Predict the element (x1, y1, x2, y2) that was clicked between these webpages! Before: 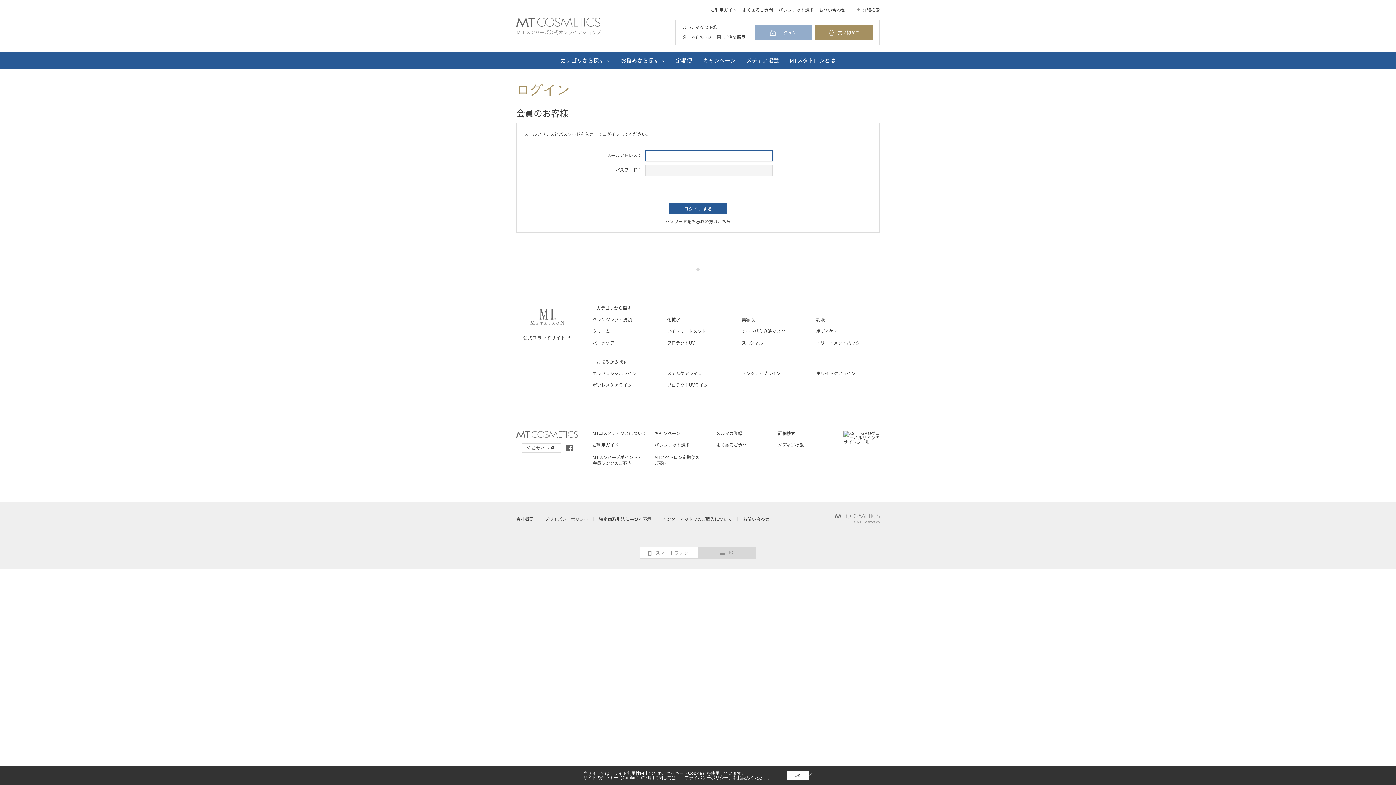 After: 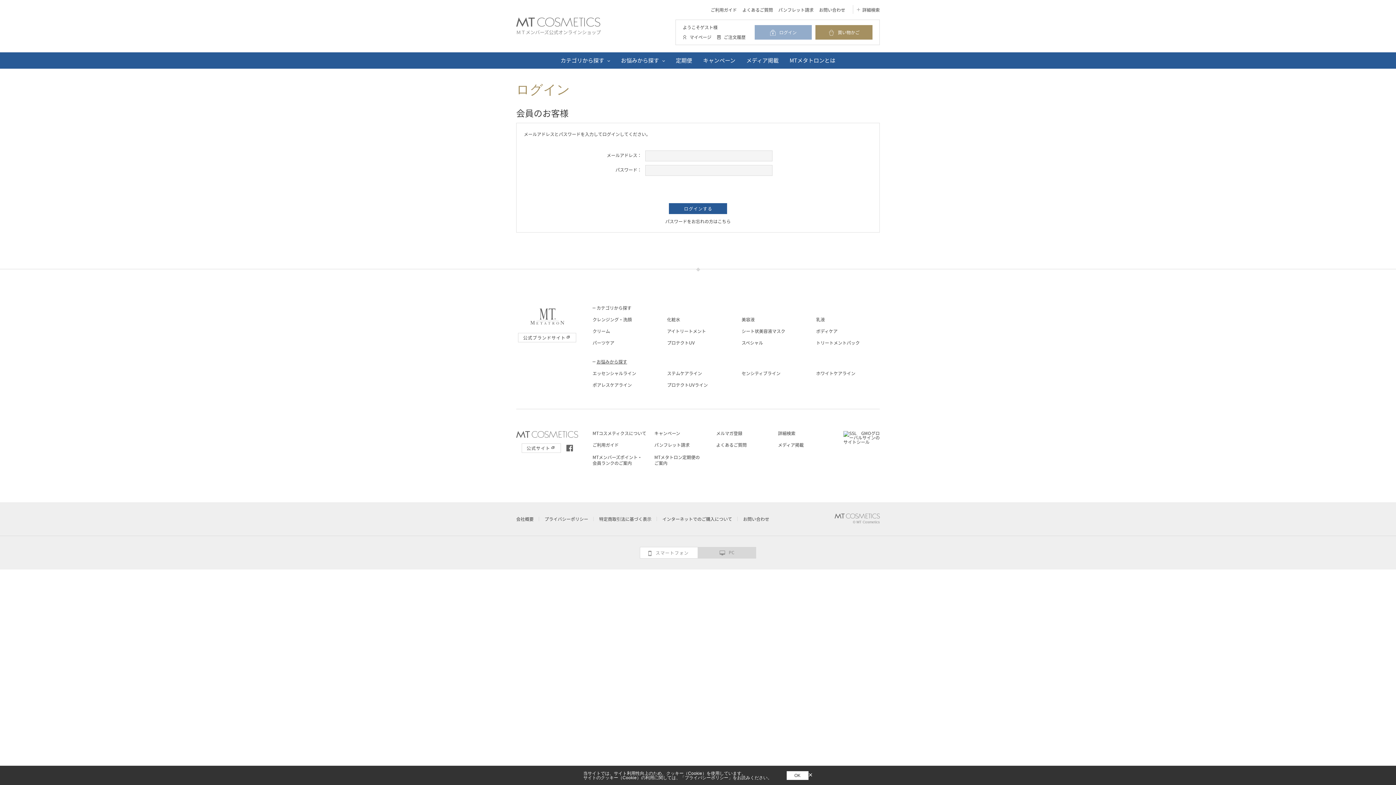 Action: label: お悩みから探す bbox: (596, 358, 627, 365)